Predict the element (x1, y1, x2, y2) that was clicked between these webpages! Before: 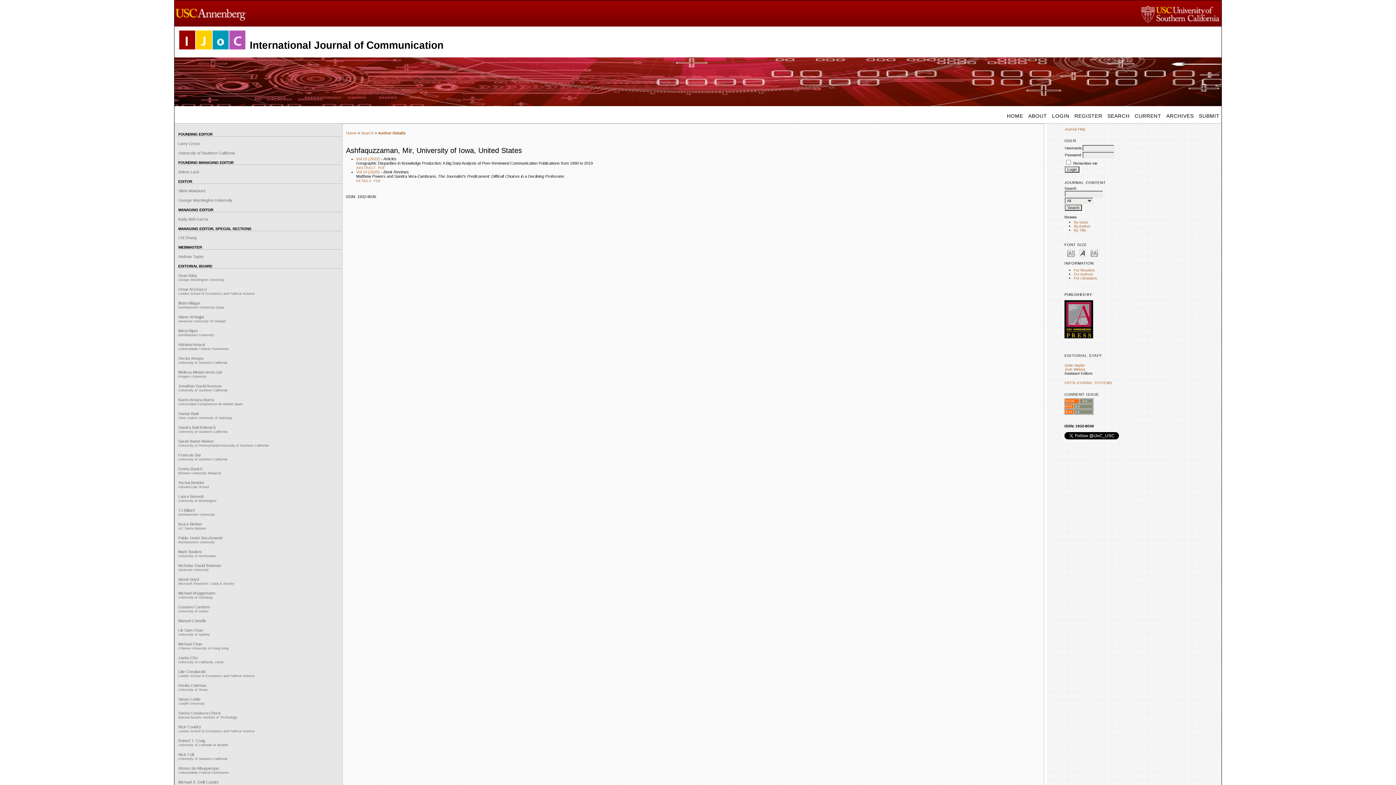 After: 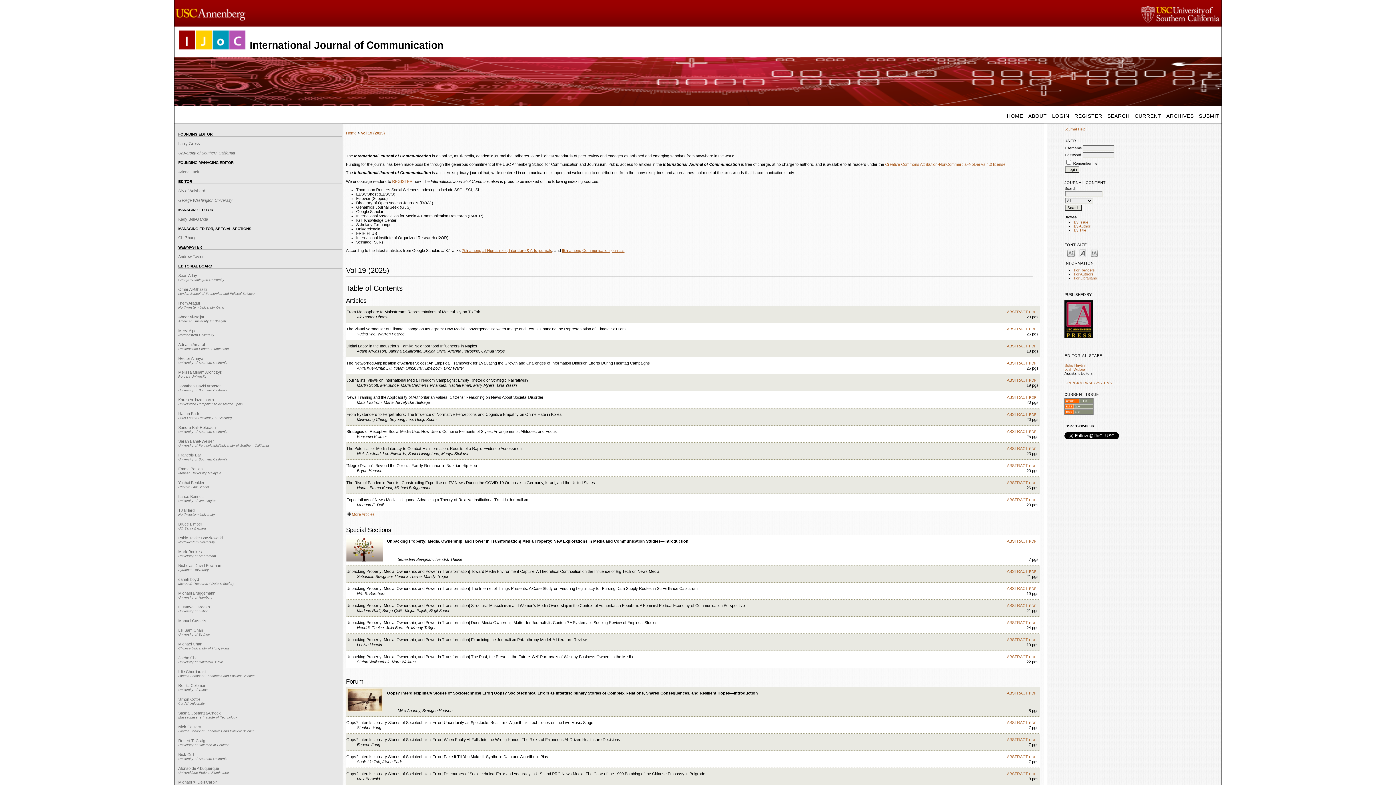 Action: bbox: (1005, 110, 1025, 122) label: HOME